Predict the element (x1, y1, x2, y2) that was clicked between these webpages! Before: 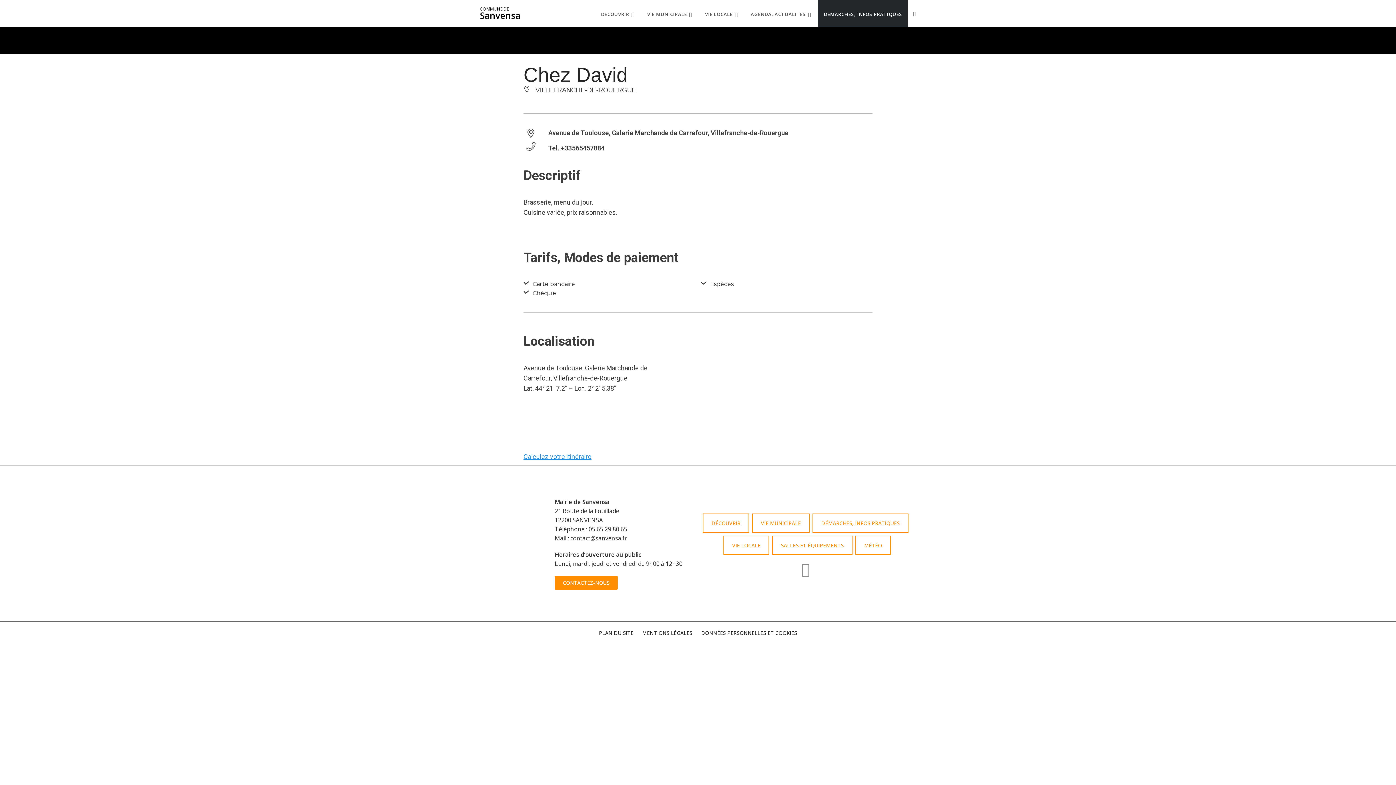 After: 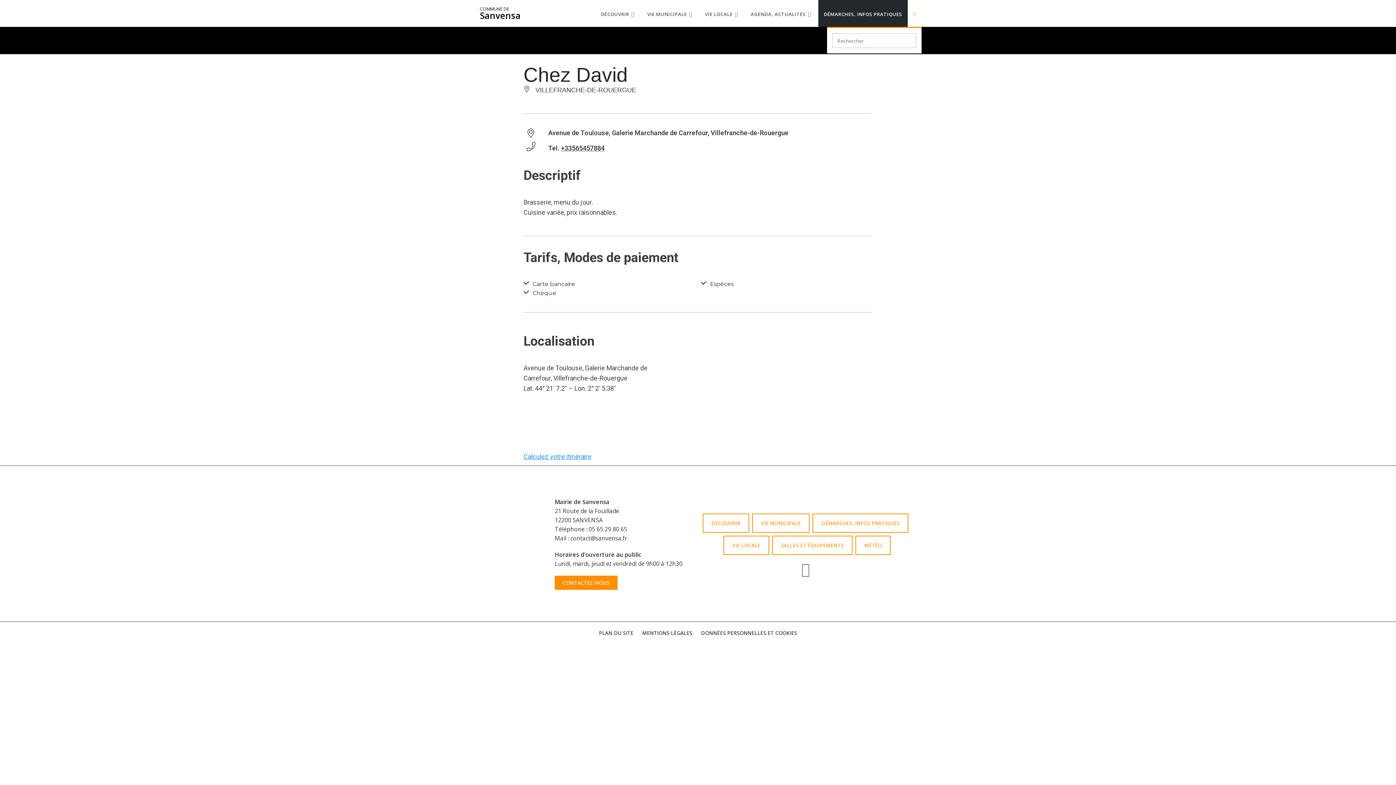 Action: label: Afficher le moteur de recherche bbox: (908, 0, 921, 26)